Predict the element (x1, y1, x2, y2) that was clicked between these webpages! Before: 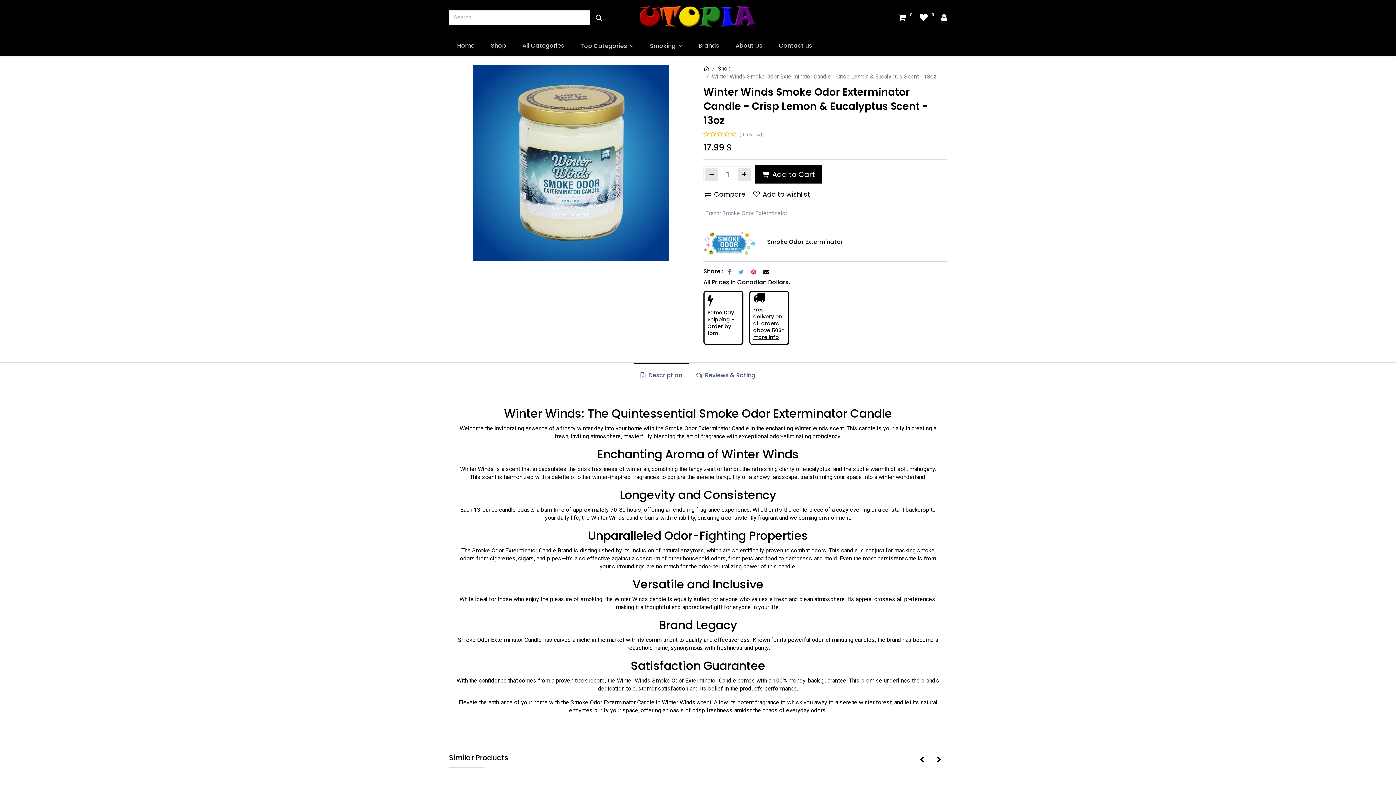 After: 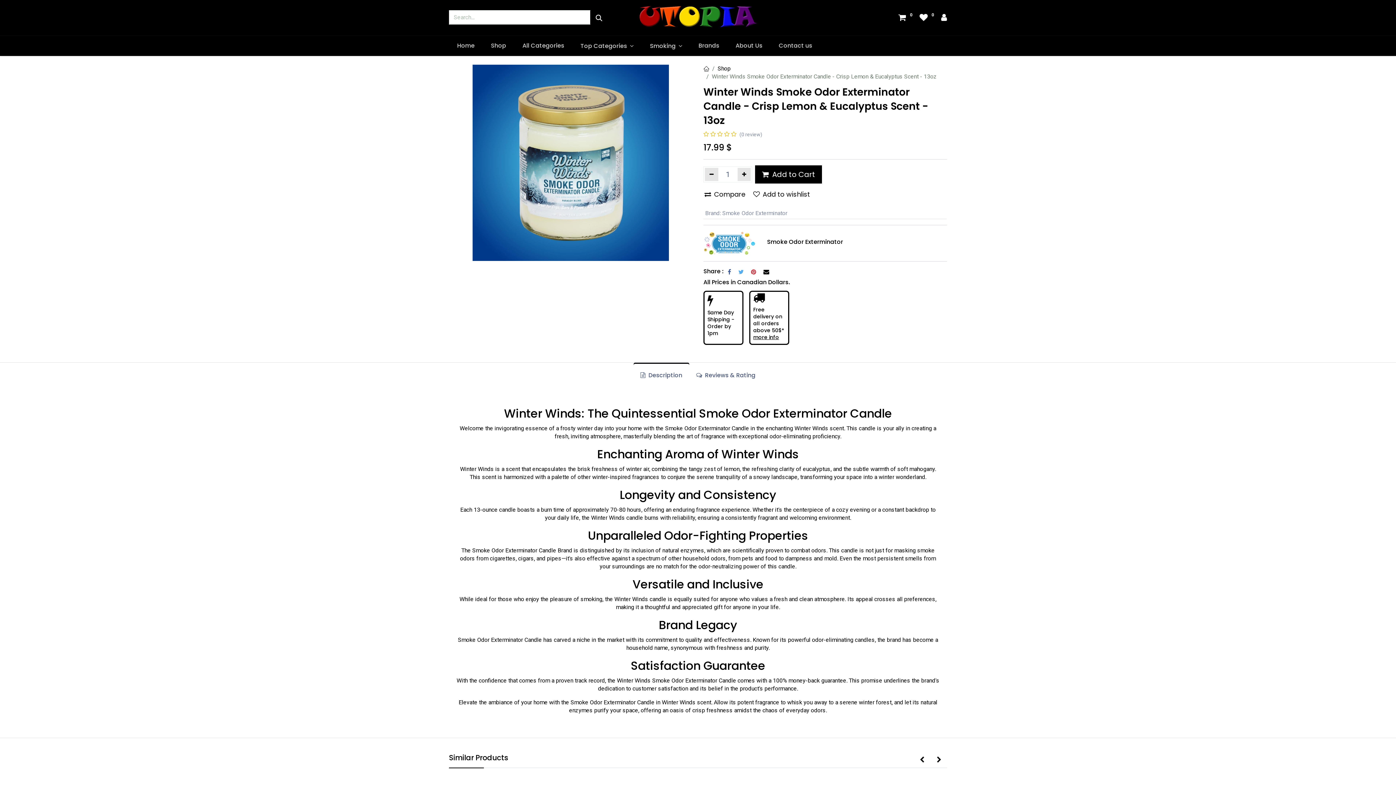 Action: bbox: (633, 362, 689, 388) label:  Description